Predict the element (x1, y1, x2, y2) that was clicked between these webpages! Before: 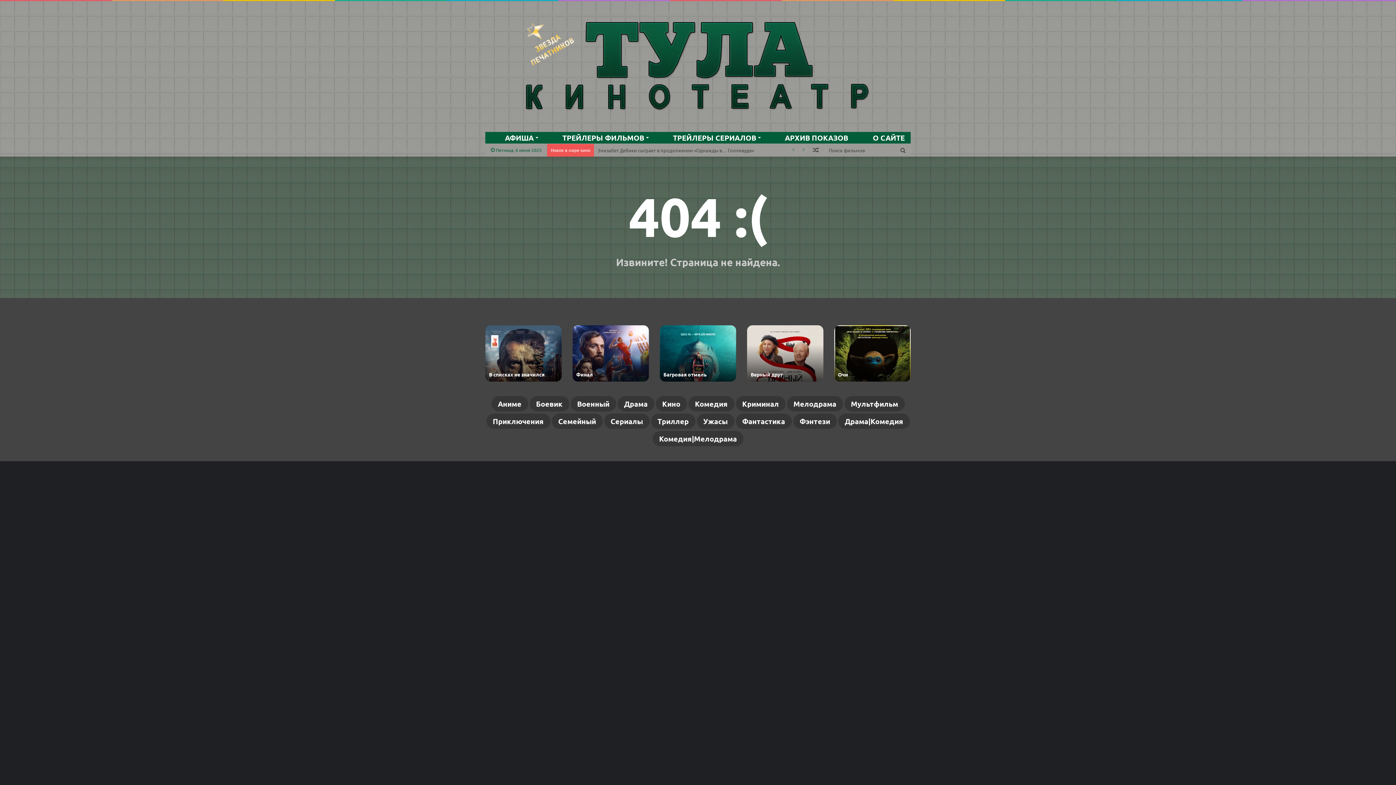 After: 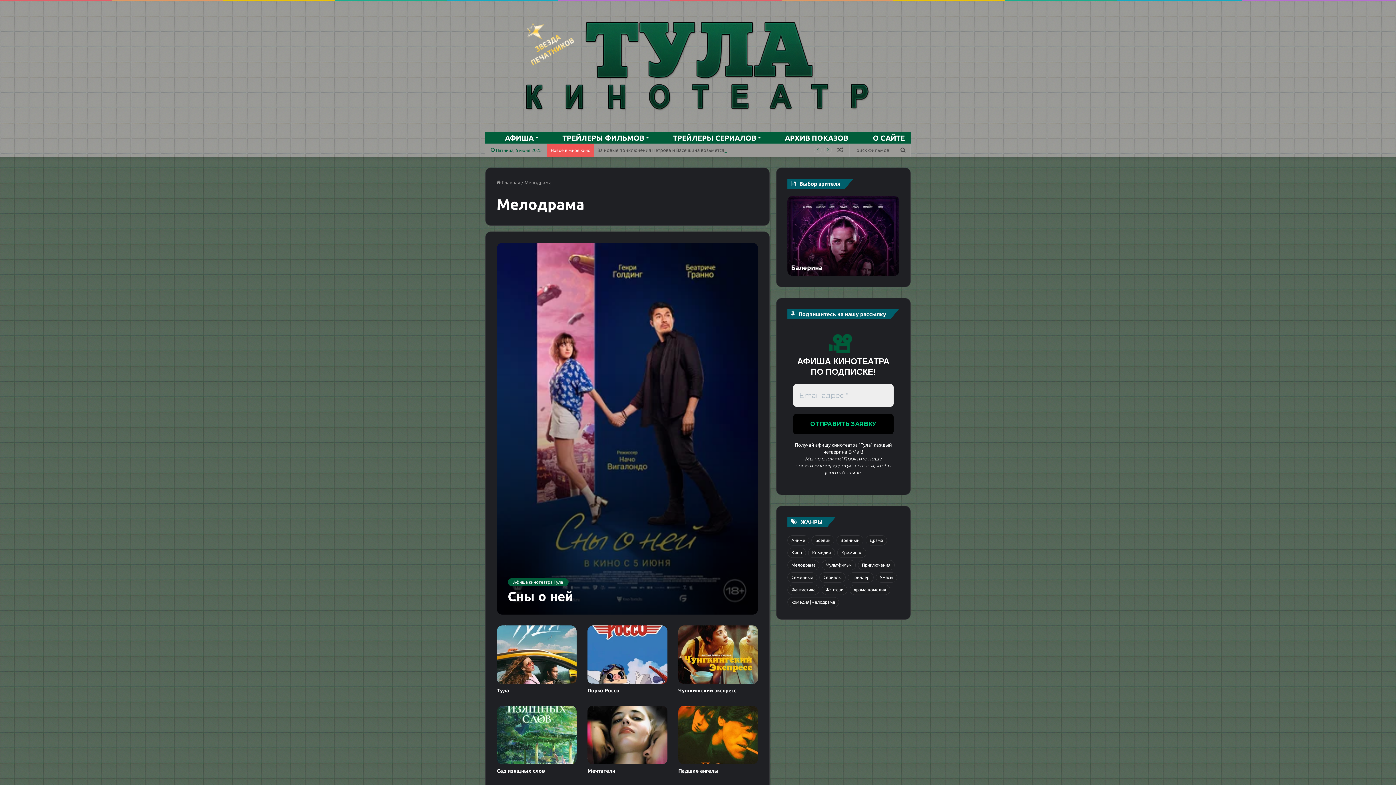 Action: bbox: (787, 396, 843, 411) label: Мелодрама (14 элементов)